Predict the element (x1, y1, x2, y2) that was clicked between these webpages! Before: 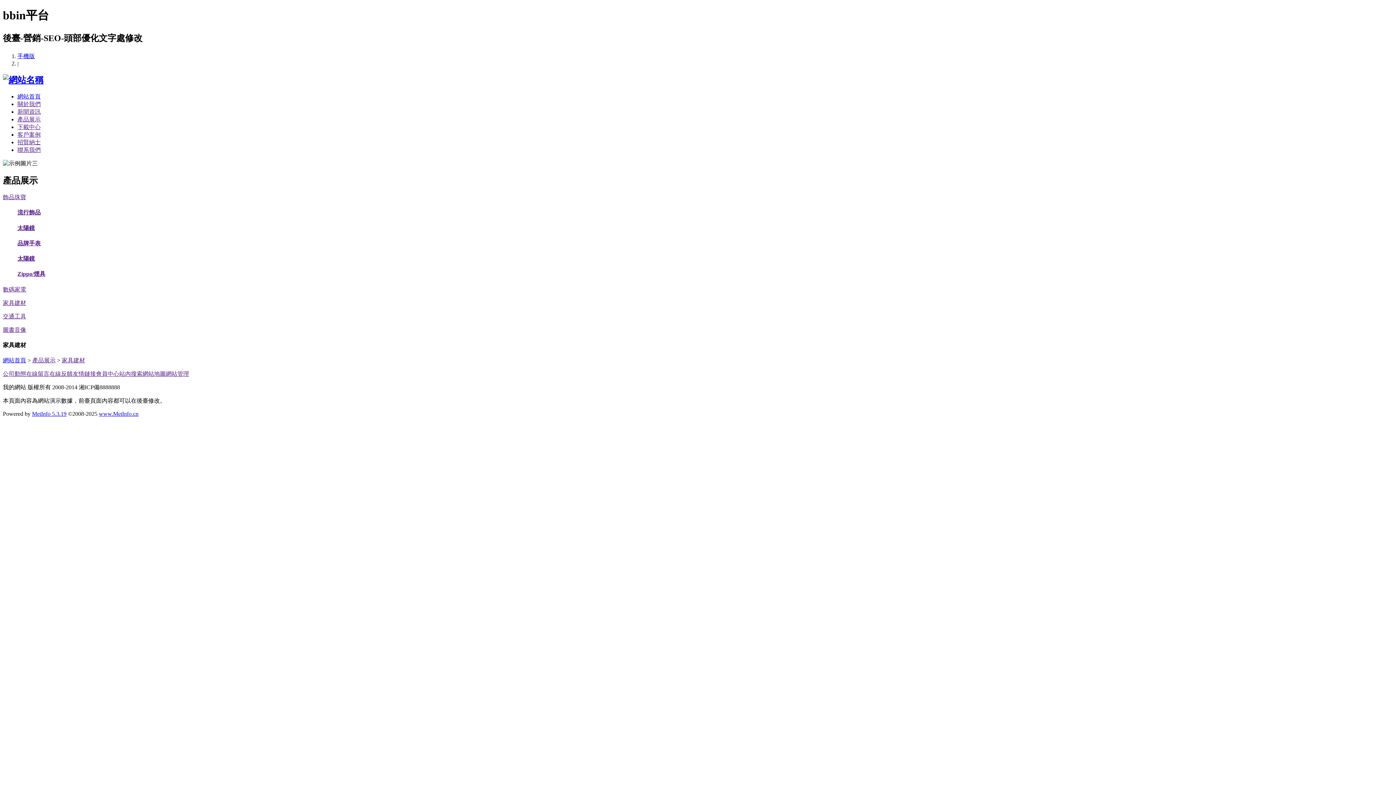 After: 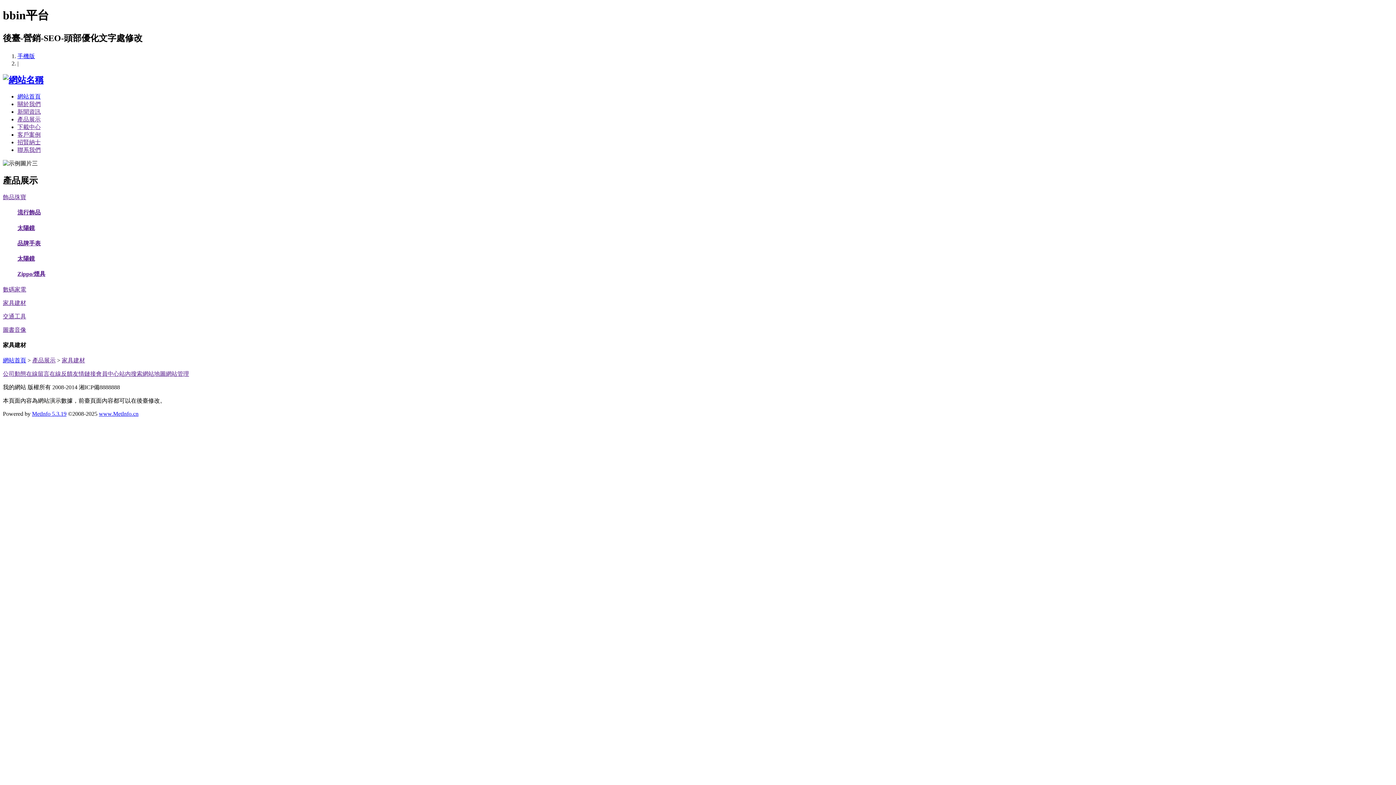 Action: label: 圖書音像 bbox: (2, 326, 26, 332)